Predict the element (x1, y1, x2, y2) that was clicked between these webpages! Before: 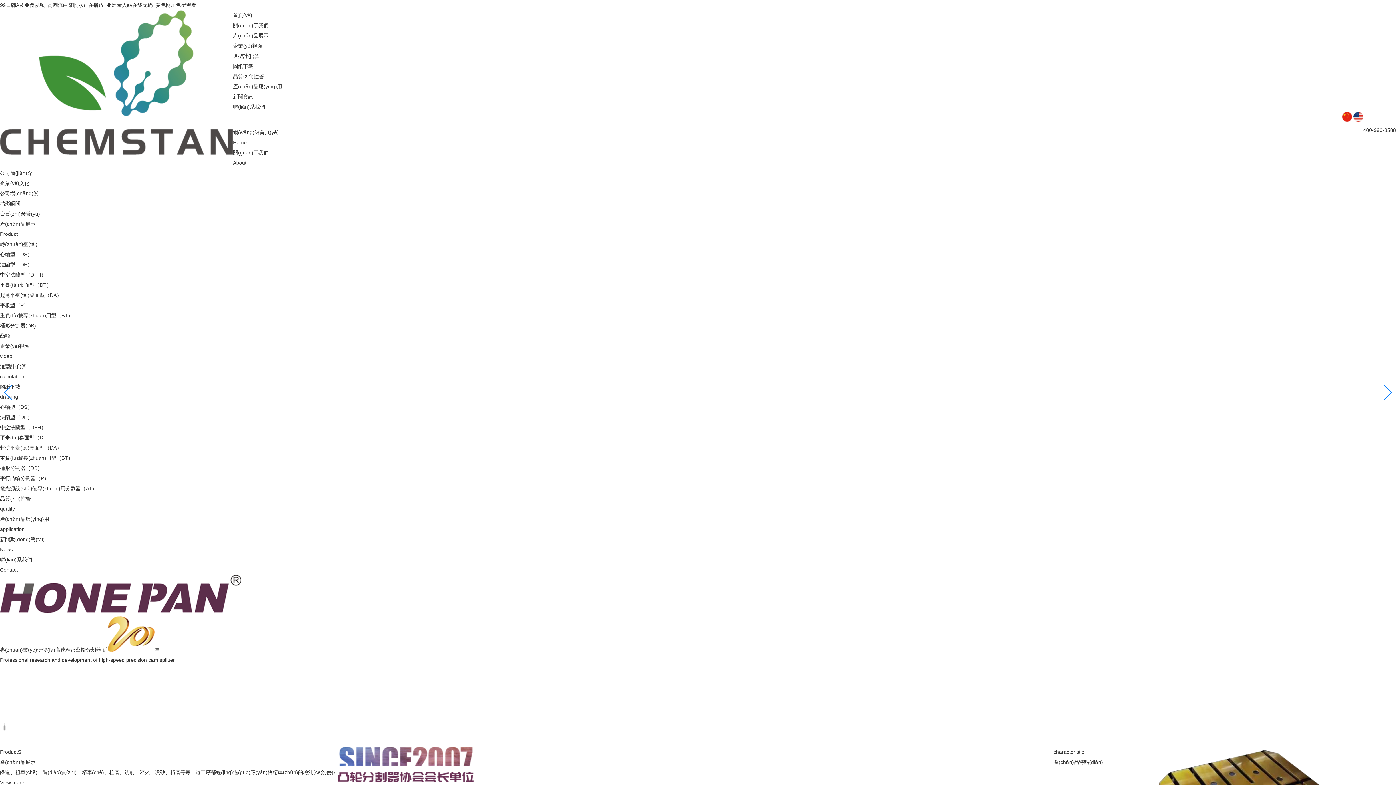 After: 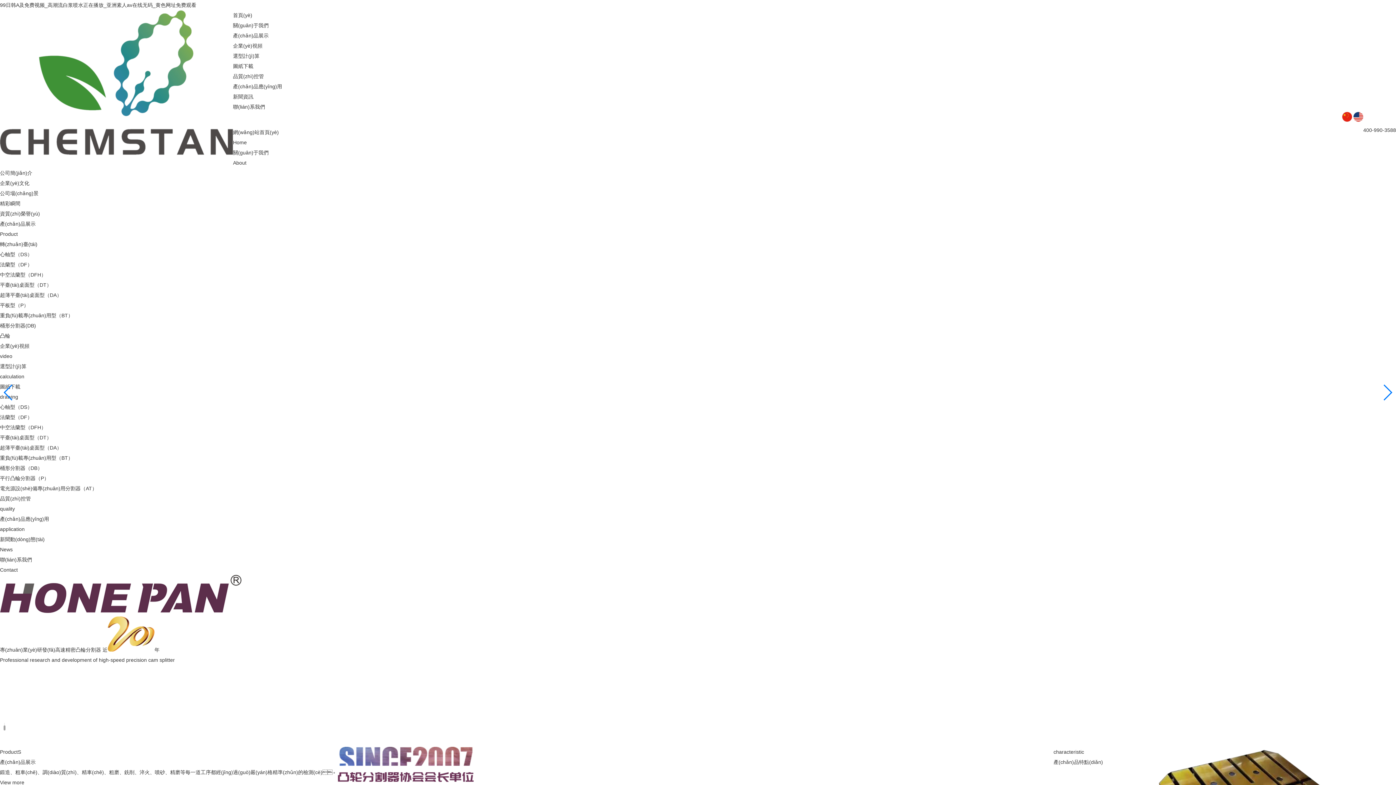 Action: bbox: (0, 739, 9, 745)